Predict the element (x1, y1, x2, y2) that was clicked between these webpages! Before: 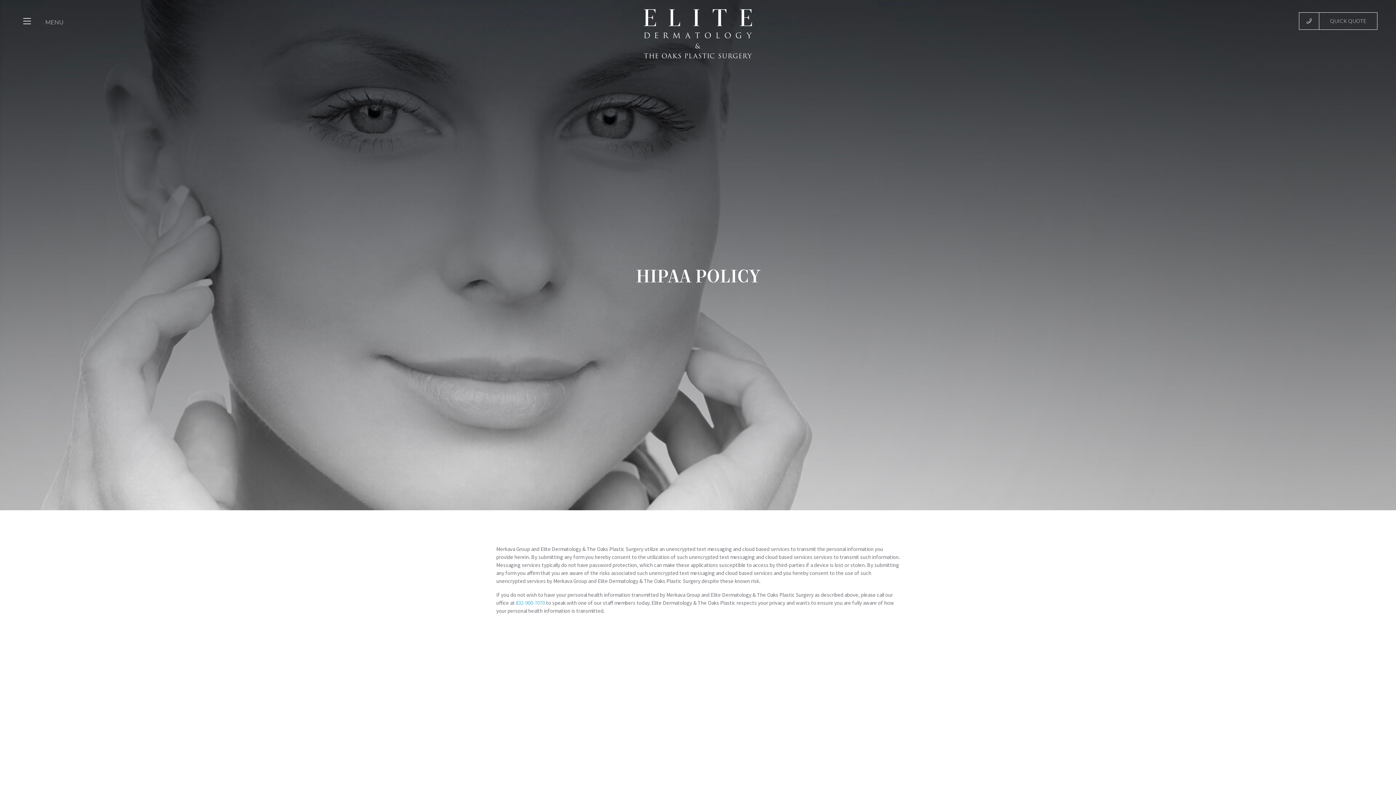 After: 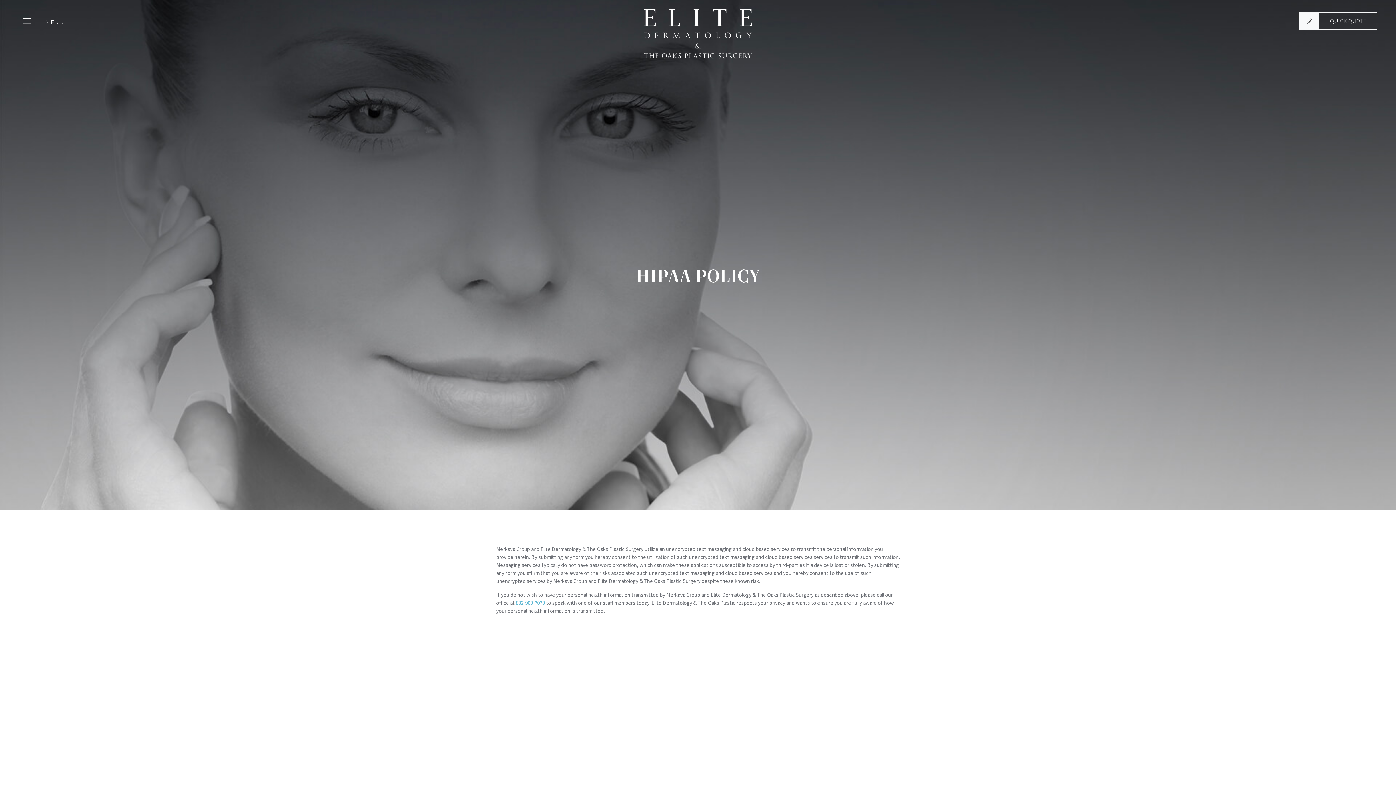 Action: bbox: (1299, 12, 1319, 29)